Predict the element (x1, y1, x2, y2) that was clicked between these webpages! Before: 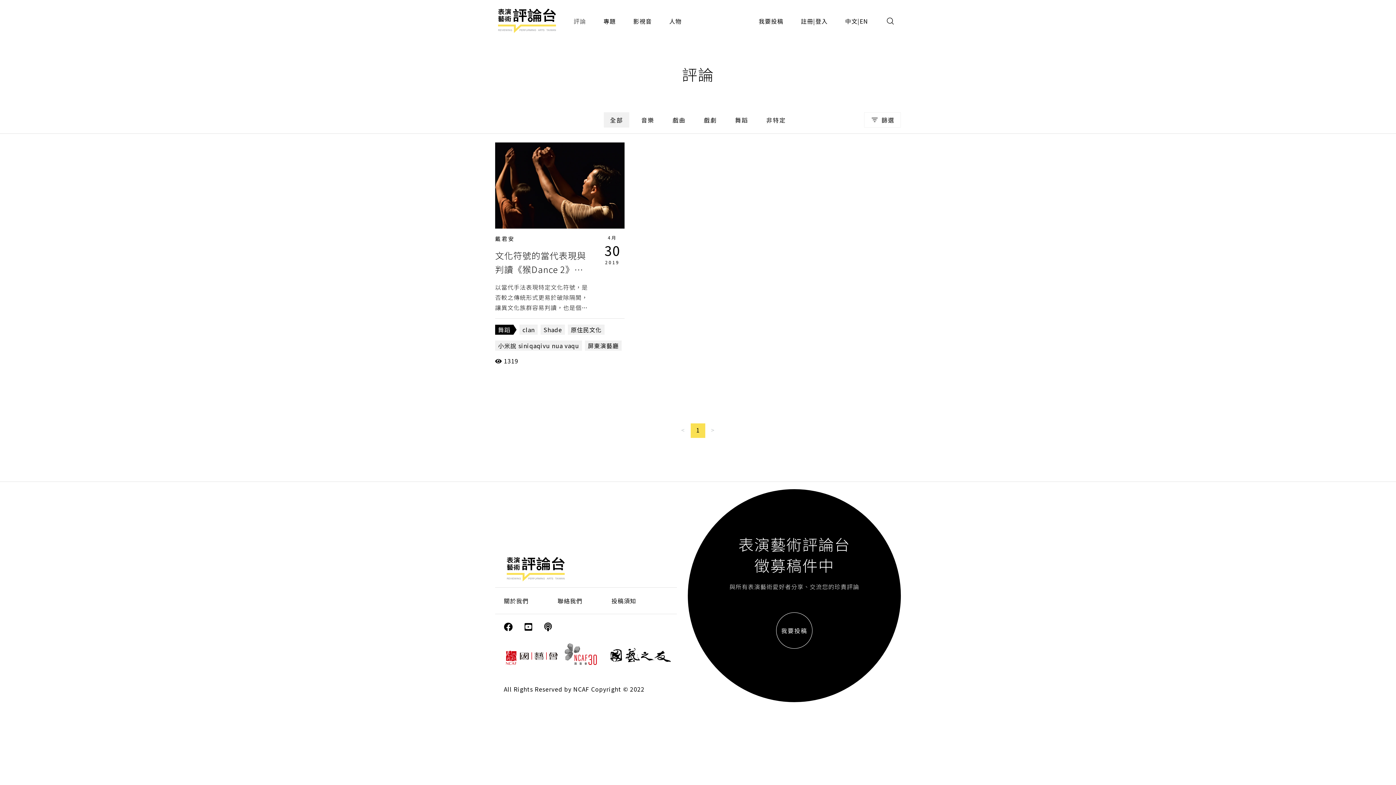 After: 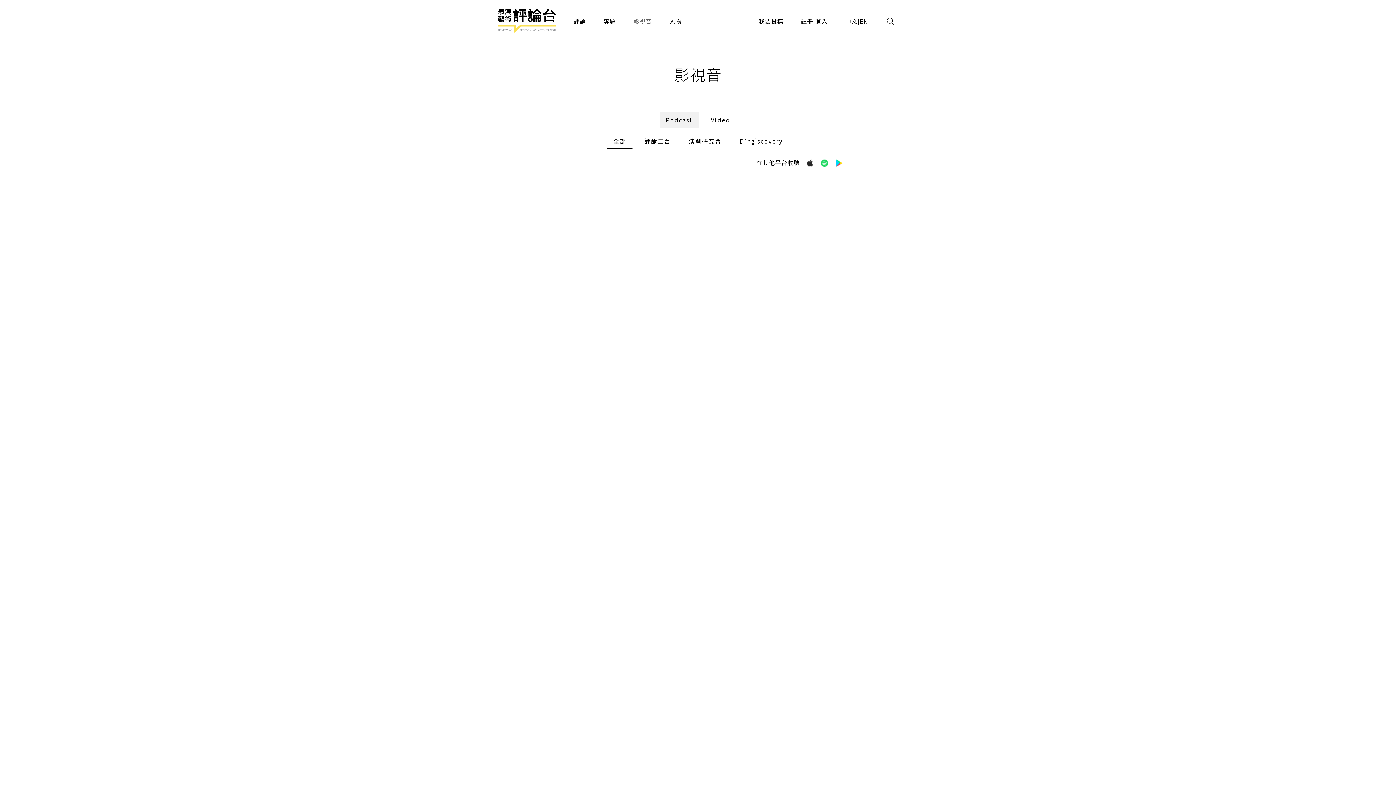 Action: bbox: (627, 10, 657, 31) label: 影視音